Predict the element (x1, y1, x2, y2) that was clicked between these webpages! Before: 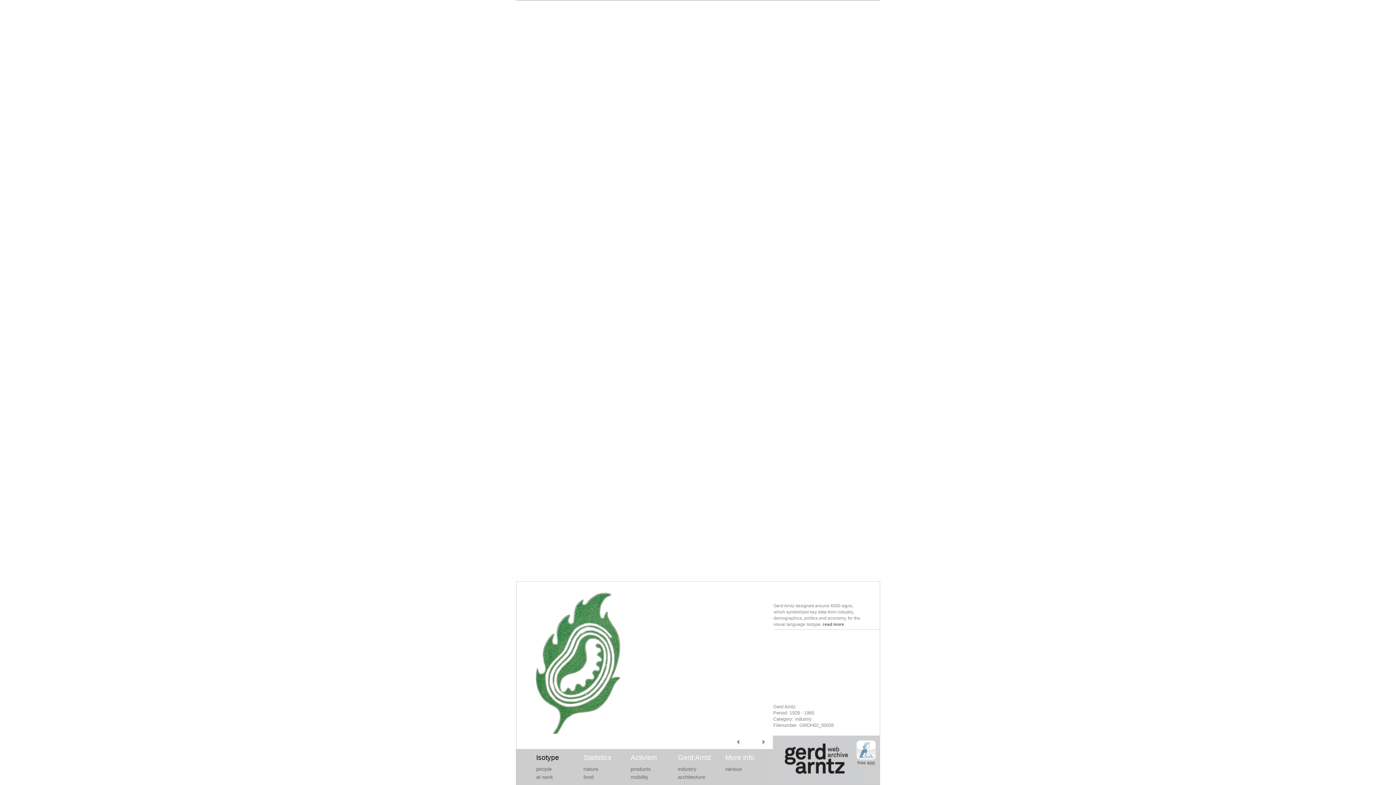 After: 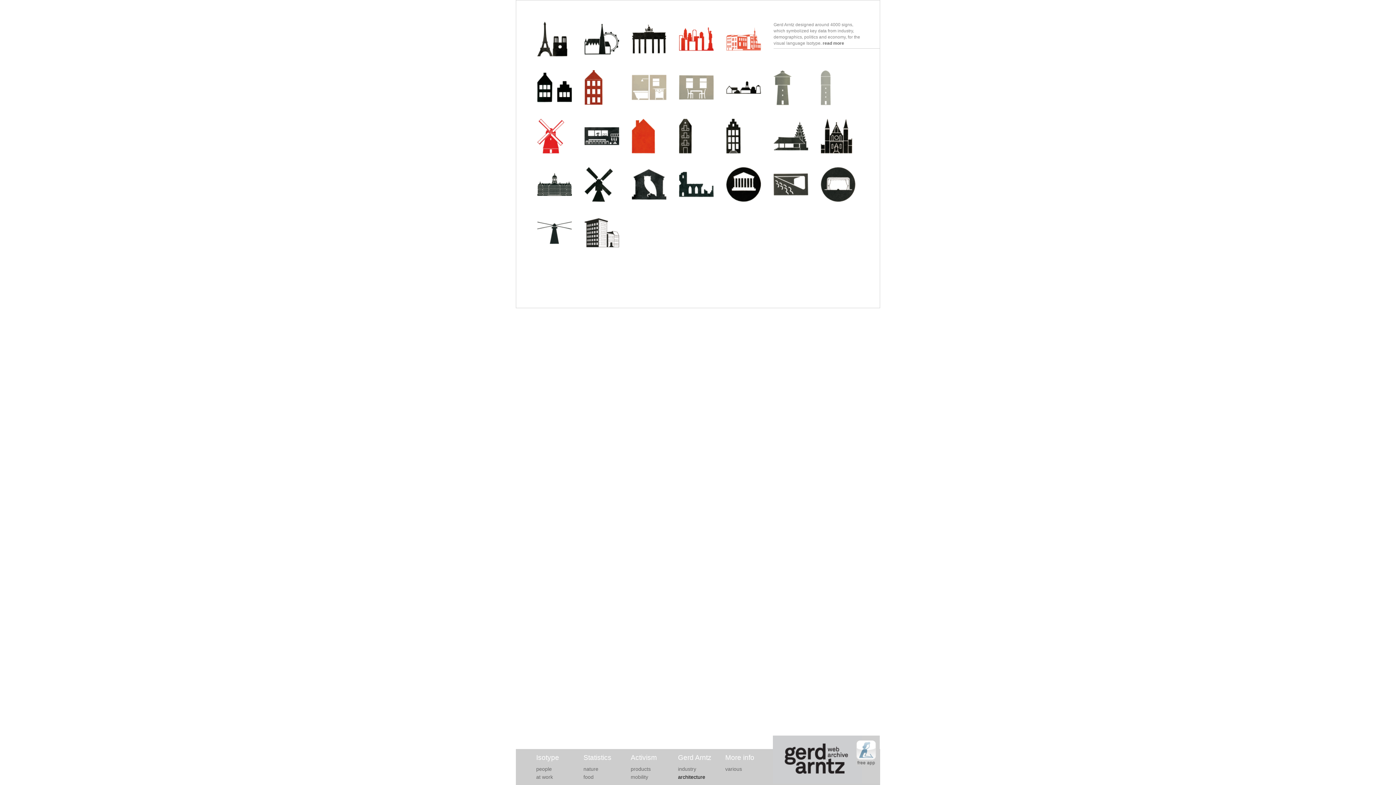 Action: bbox: (678, 774, 705, 780) label: architecture